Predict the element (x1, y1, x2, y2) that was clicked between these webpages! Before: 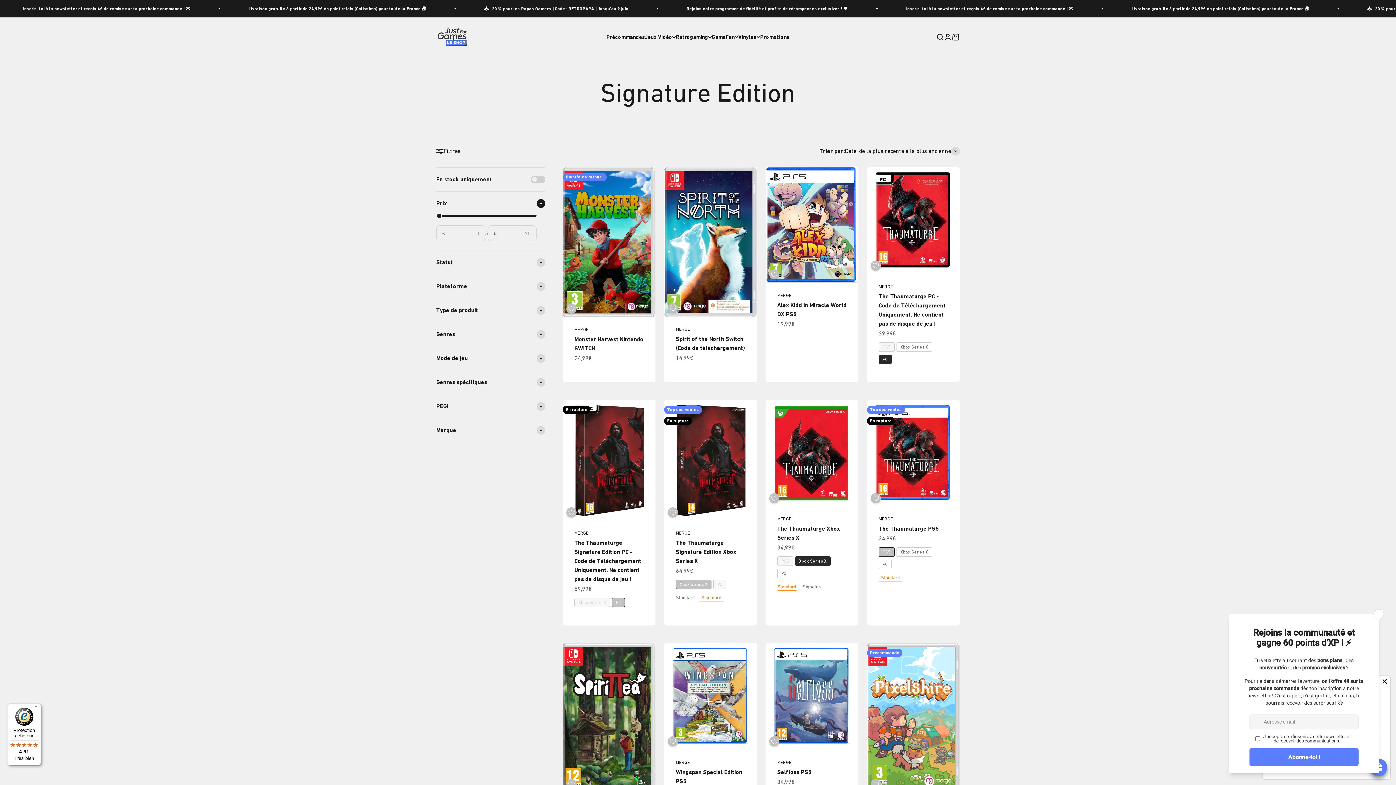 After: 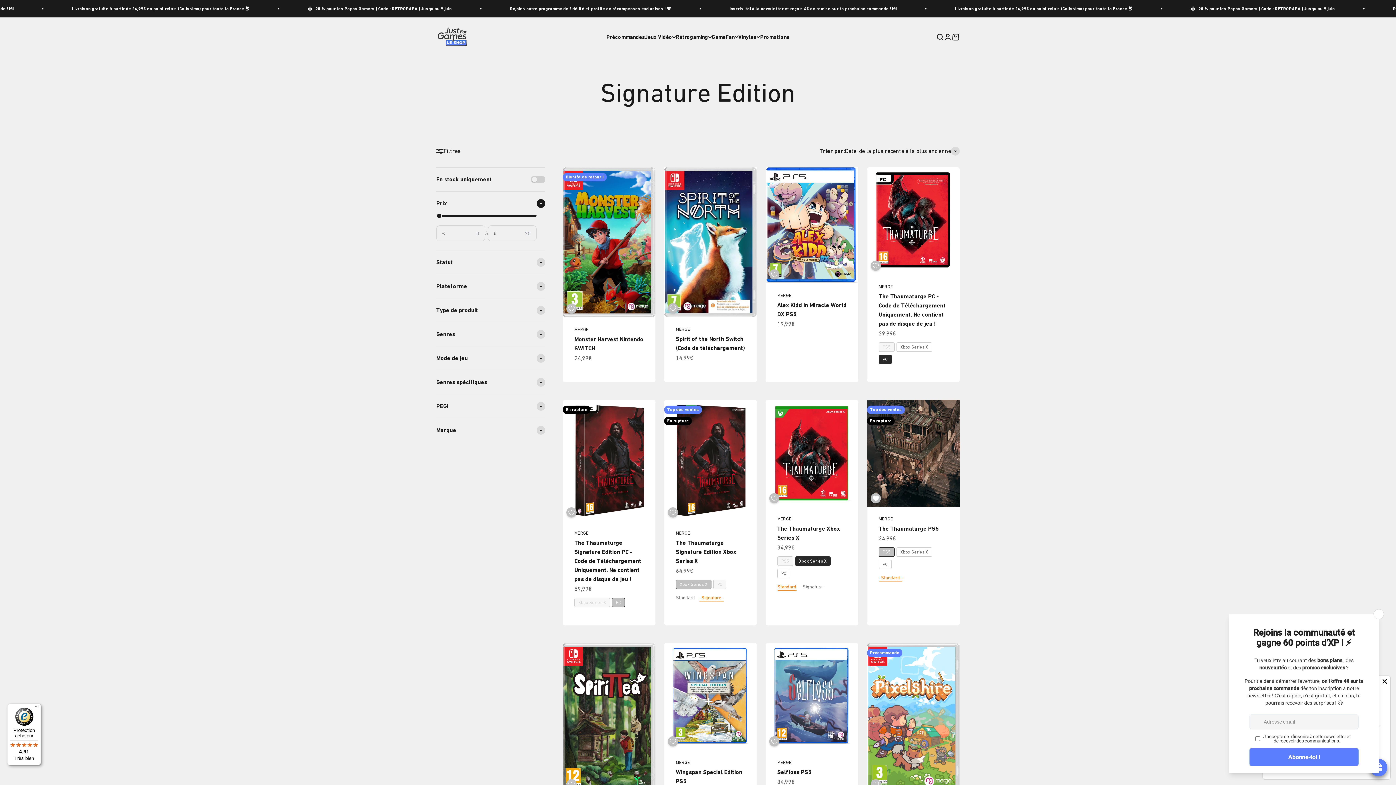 Action: label: Ajouter à vos coups de coeur bbox: (867, 489, 884, 507)